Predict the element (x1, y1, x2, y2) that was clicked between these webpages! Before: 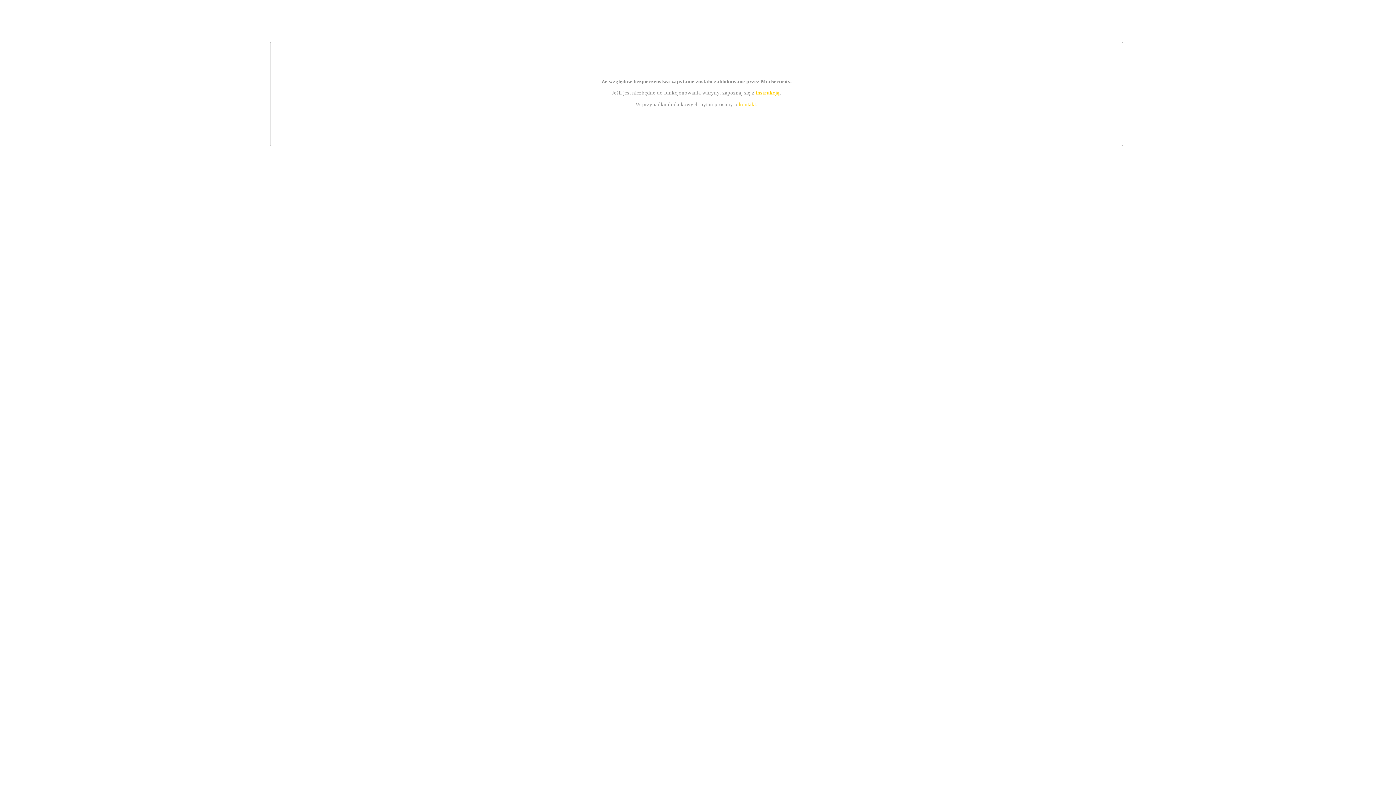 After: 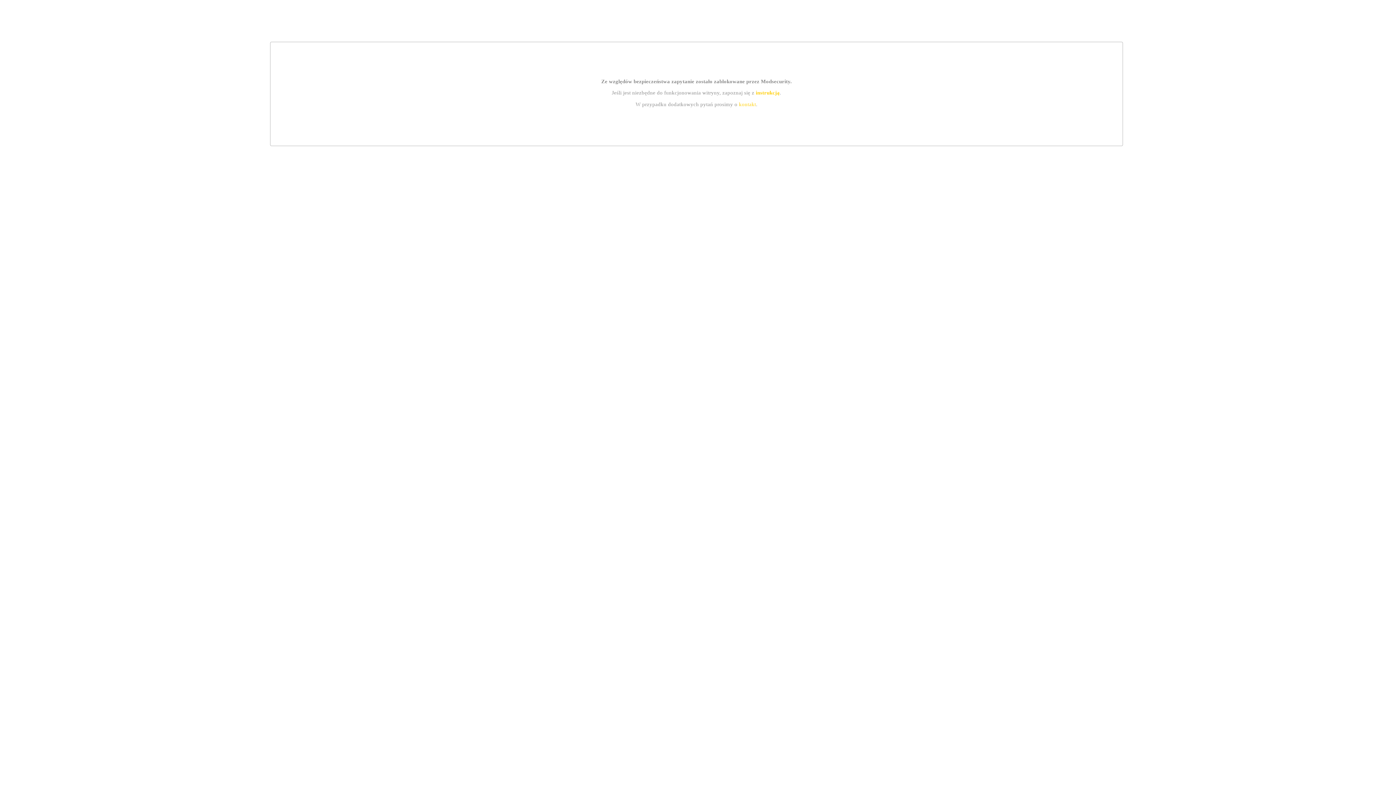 Action: bbox: (739, 101, 756, 107) label: kontakt